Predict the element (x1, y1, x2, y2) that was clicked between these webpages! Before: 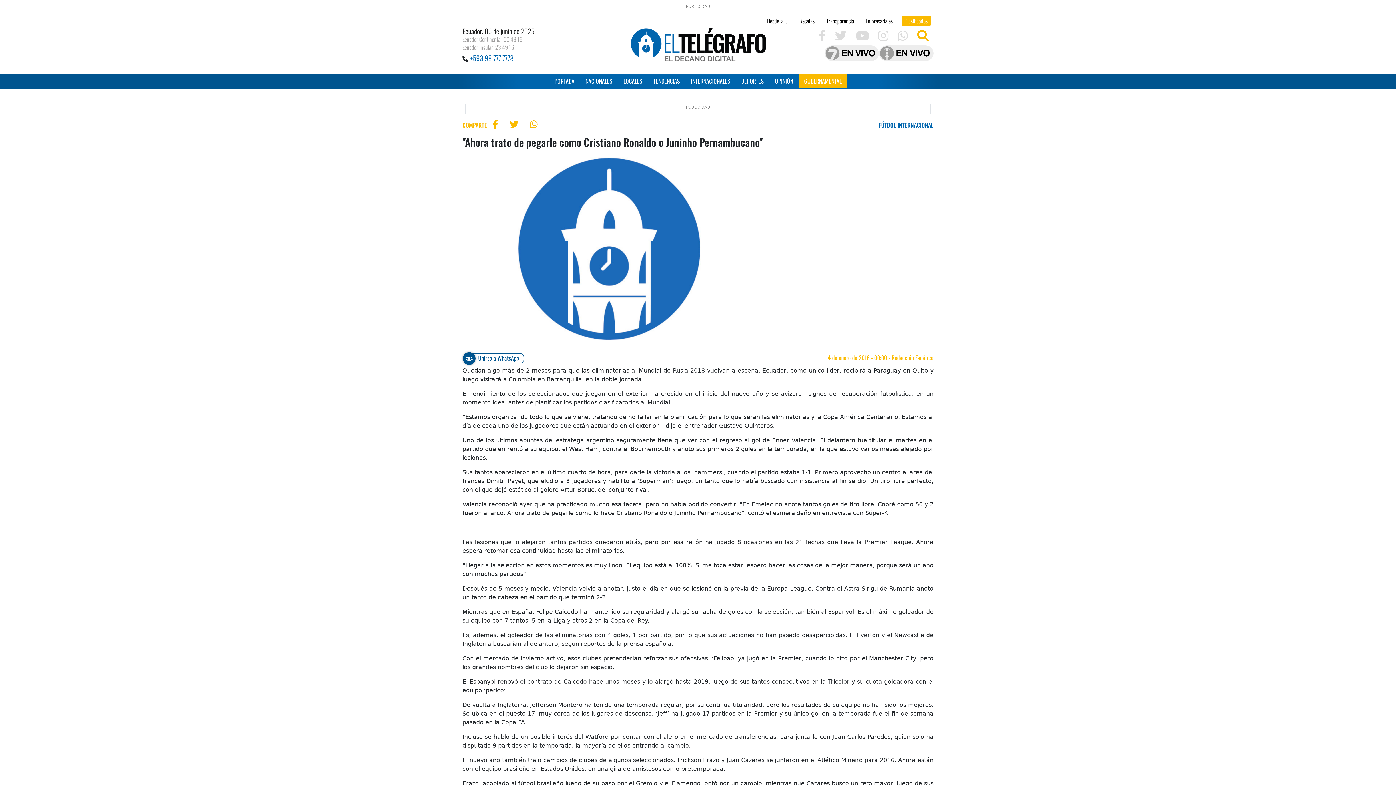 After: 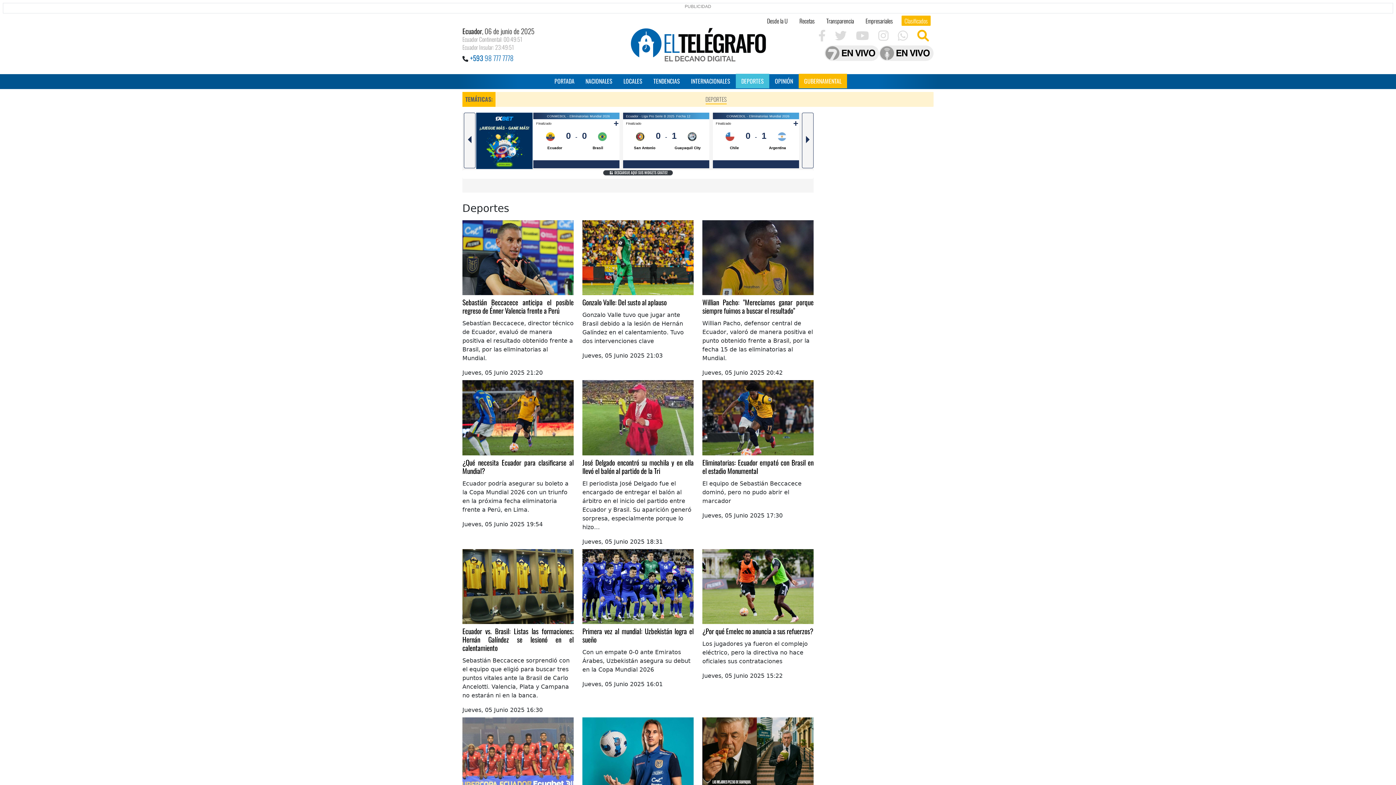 Action: label: DEPORTES bbox: (735, 76, 769, 85)